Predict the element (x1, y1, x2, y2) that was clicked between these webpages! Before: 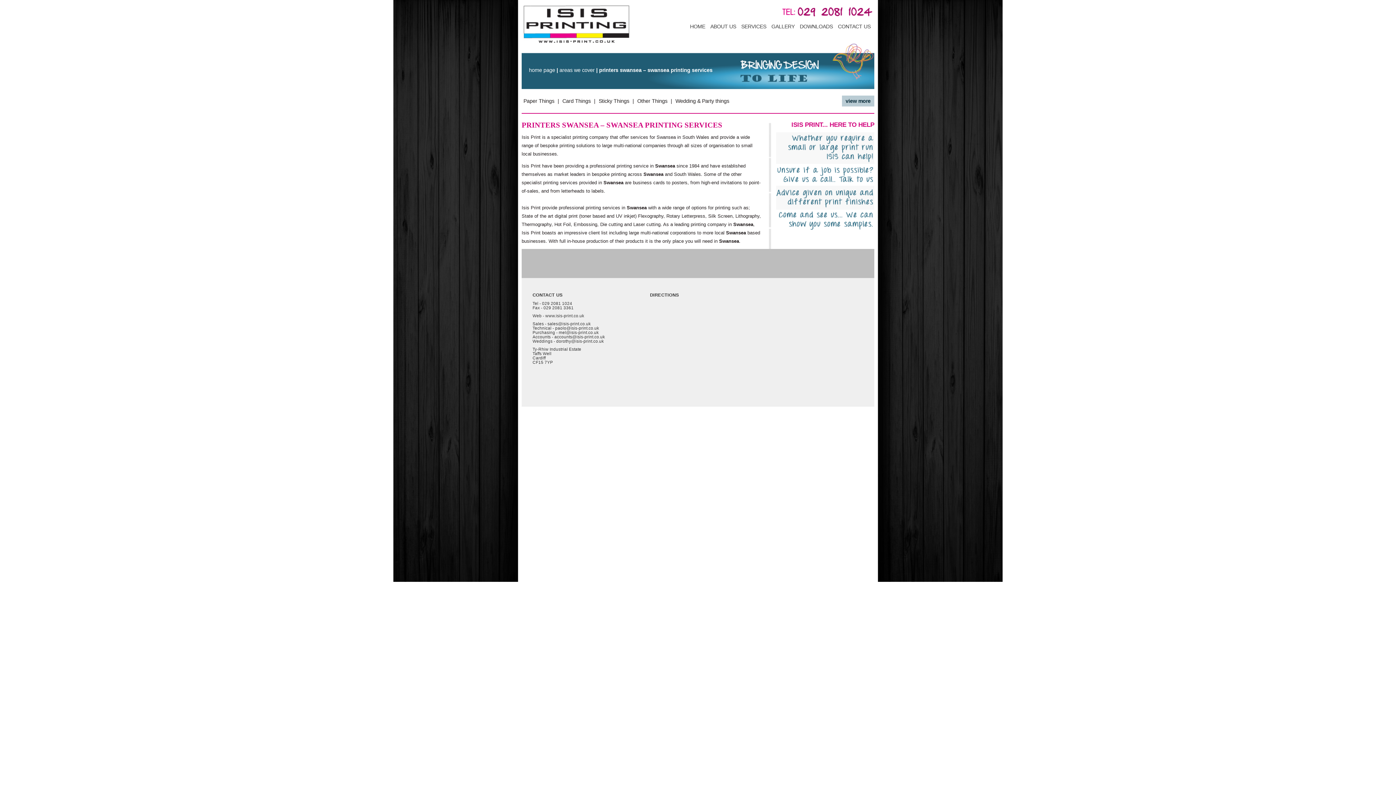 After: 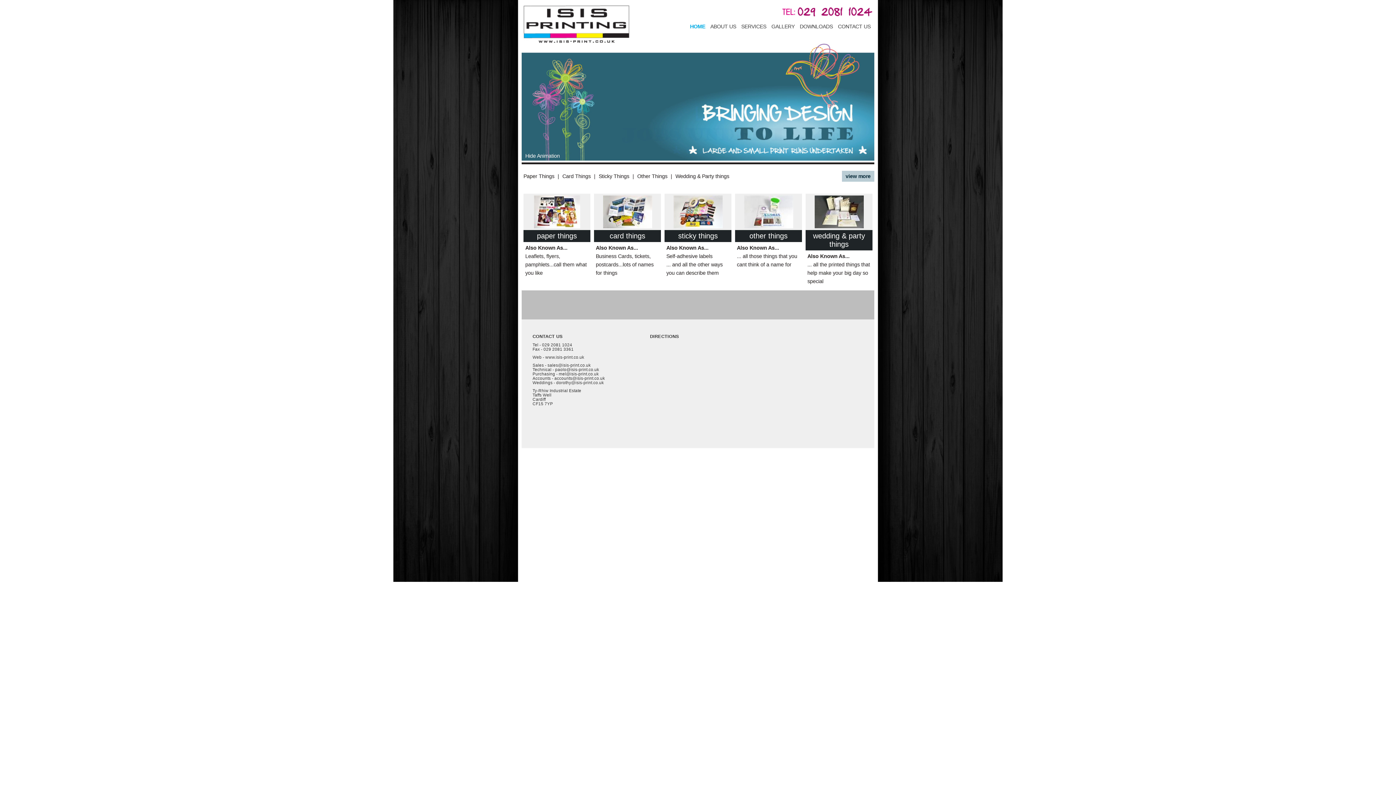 Action: label: HOME bbox: (690, 23, 705, 29)